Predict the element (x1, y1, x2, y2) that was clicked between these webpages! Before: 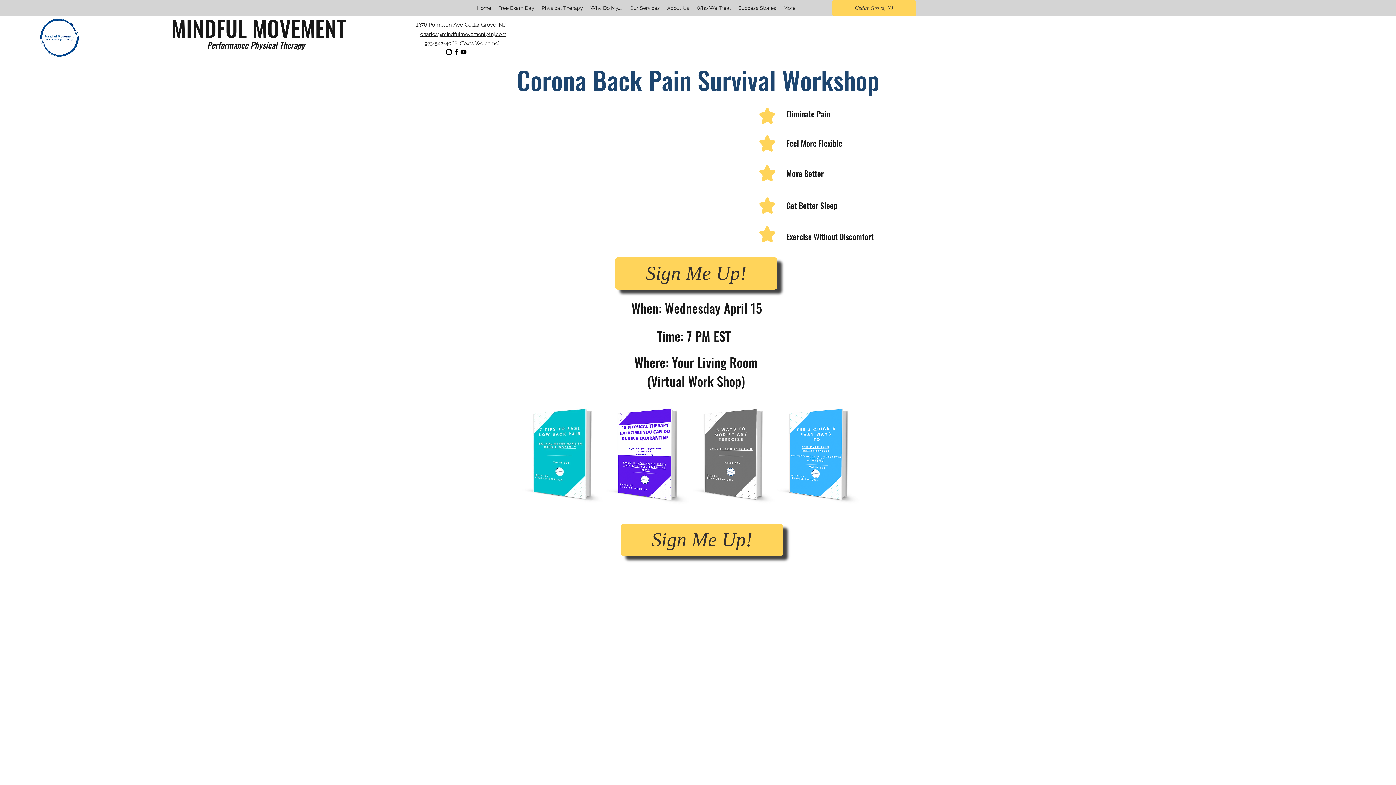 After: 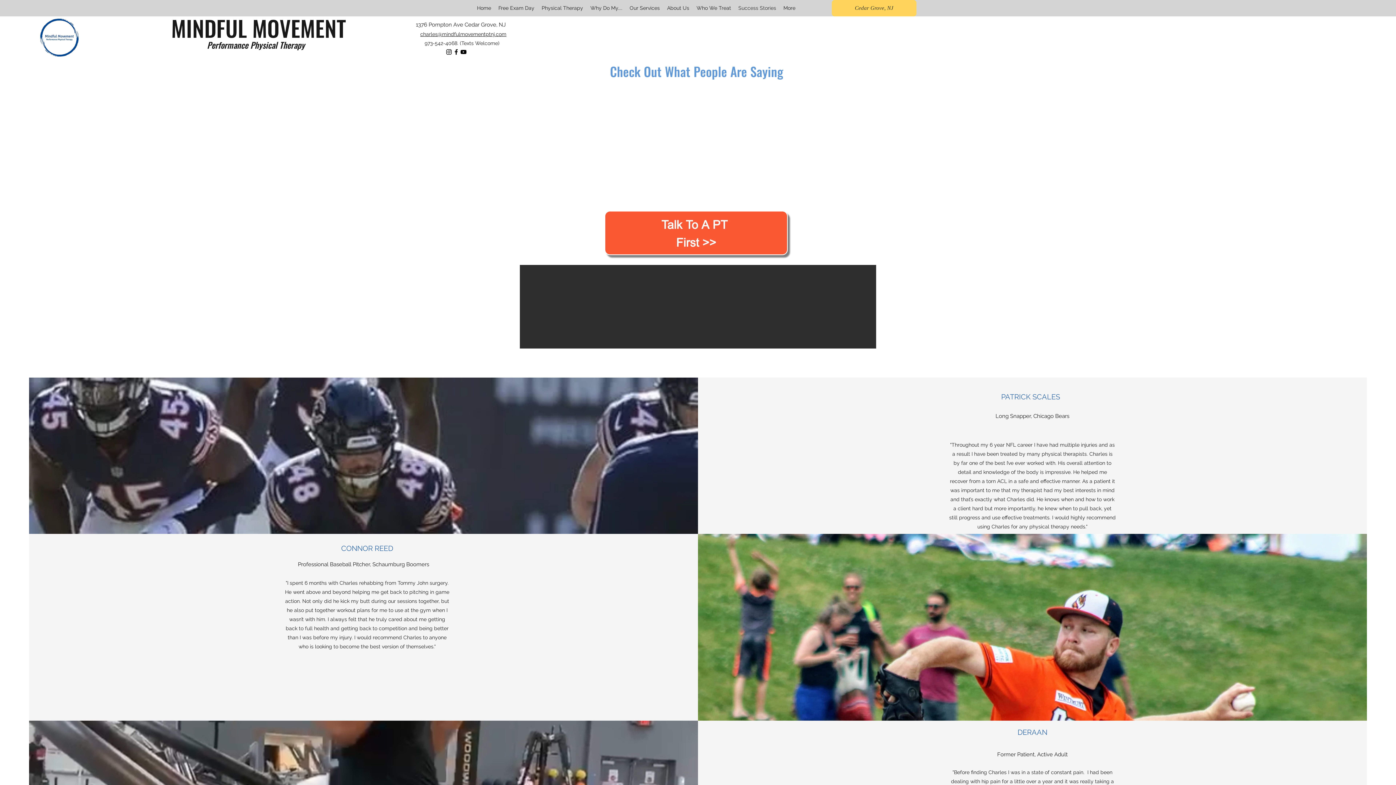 Action: label: Success Stories bbox: (734, 2, 780, 13)